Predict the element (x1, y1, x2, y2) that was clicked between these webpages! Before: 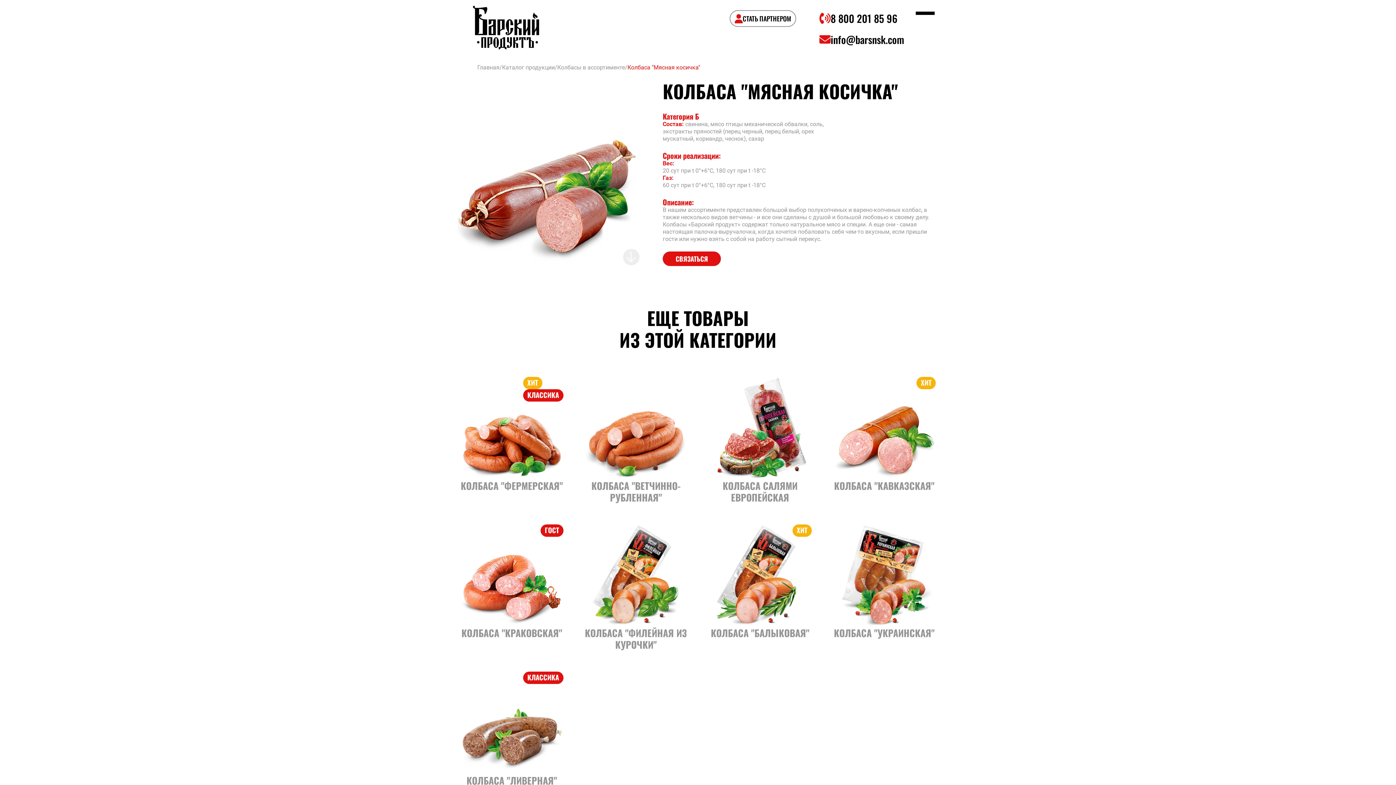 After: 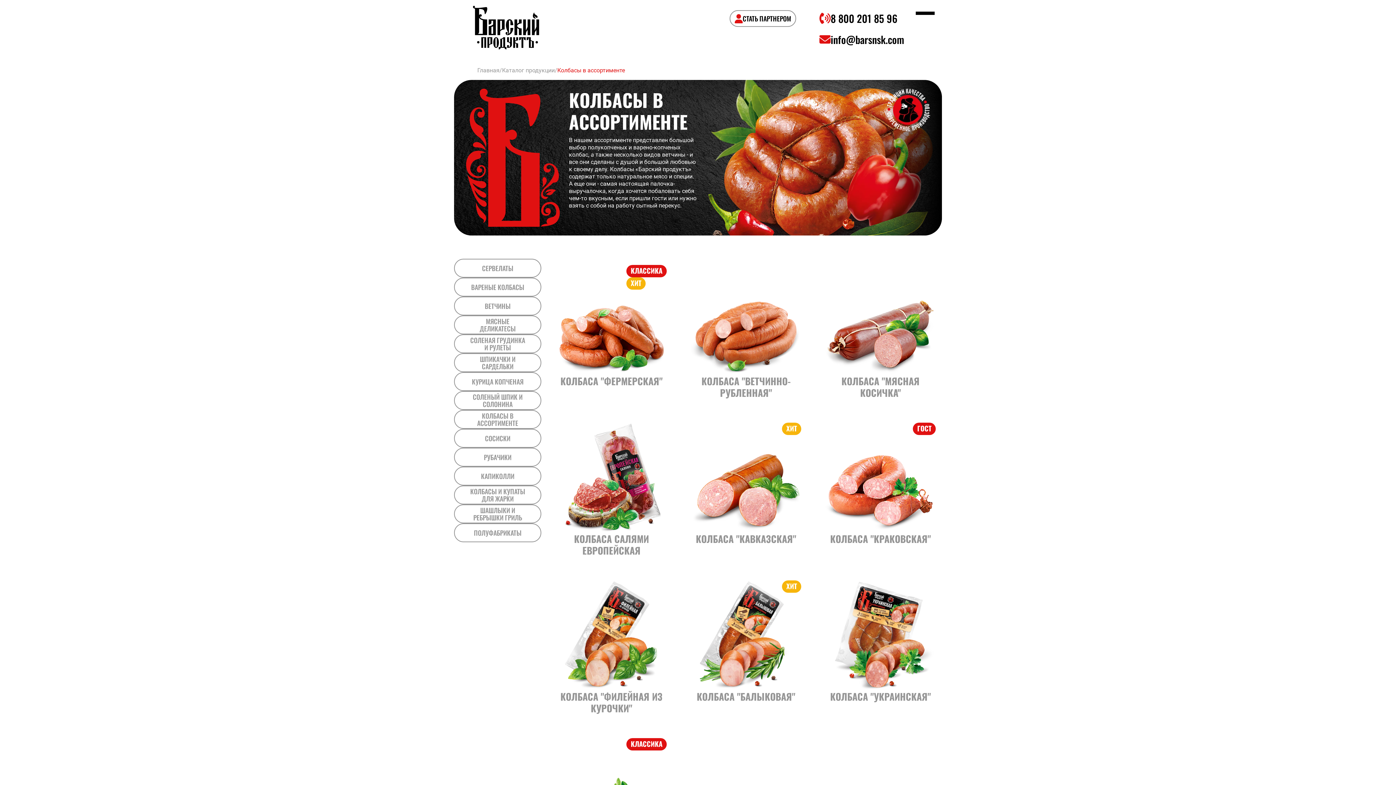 Action: bbox: (557, 64, 625, 71) label: Колбасы в ассортименте